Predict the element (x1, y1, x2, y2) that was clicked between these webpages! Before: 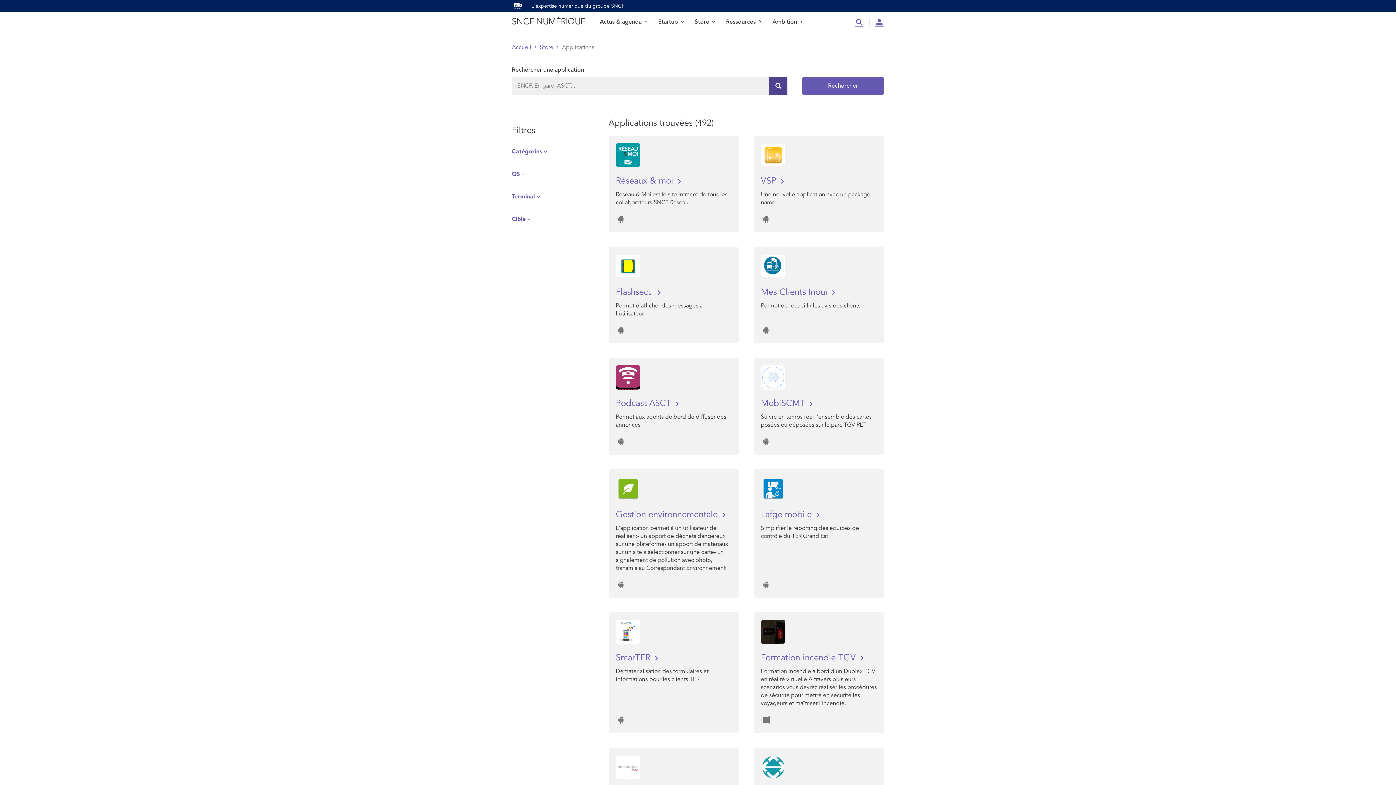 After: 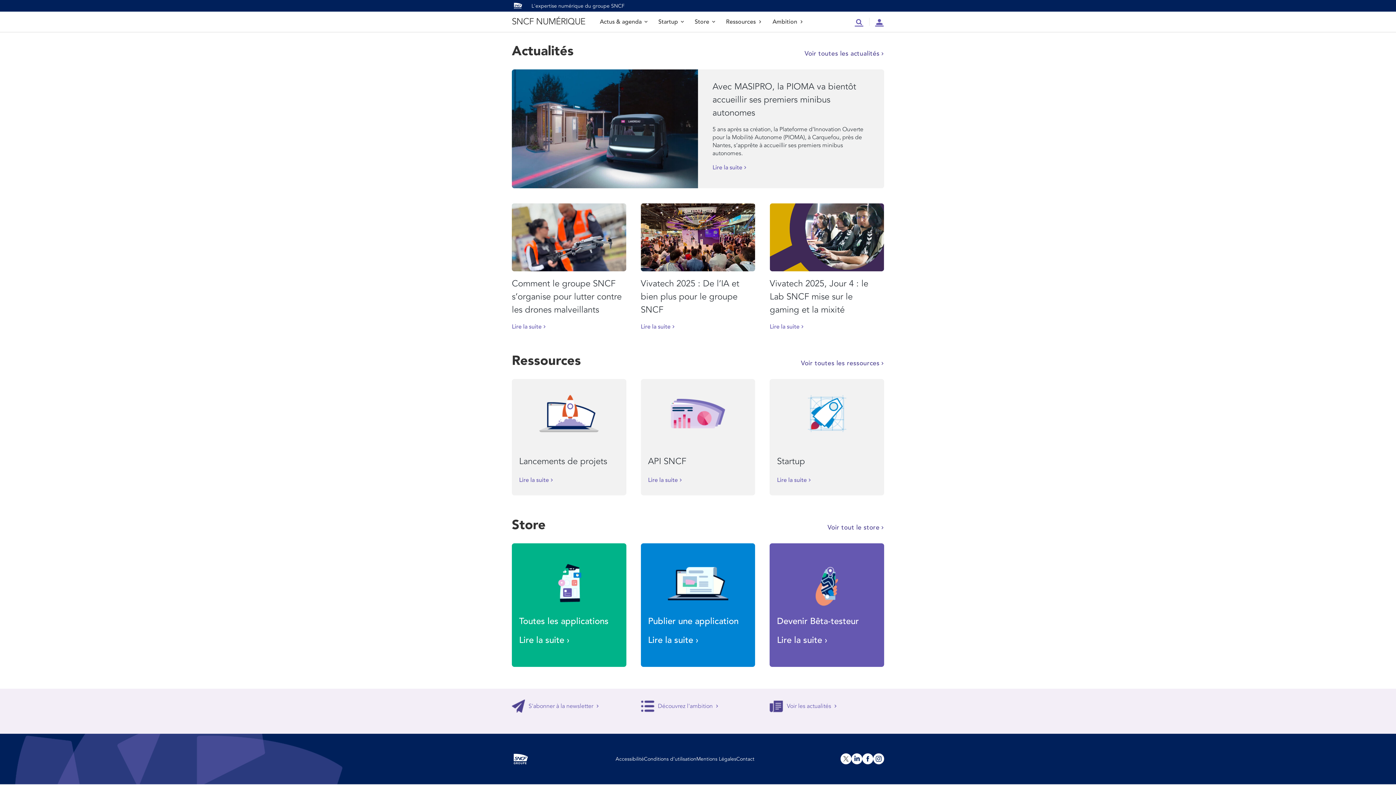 Action: bbox: (512, 16, 585, 27) label: SNCF NUMÉRIQUE